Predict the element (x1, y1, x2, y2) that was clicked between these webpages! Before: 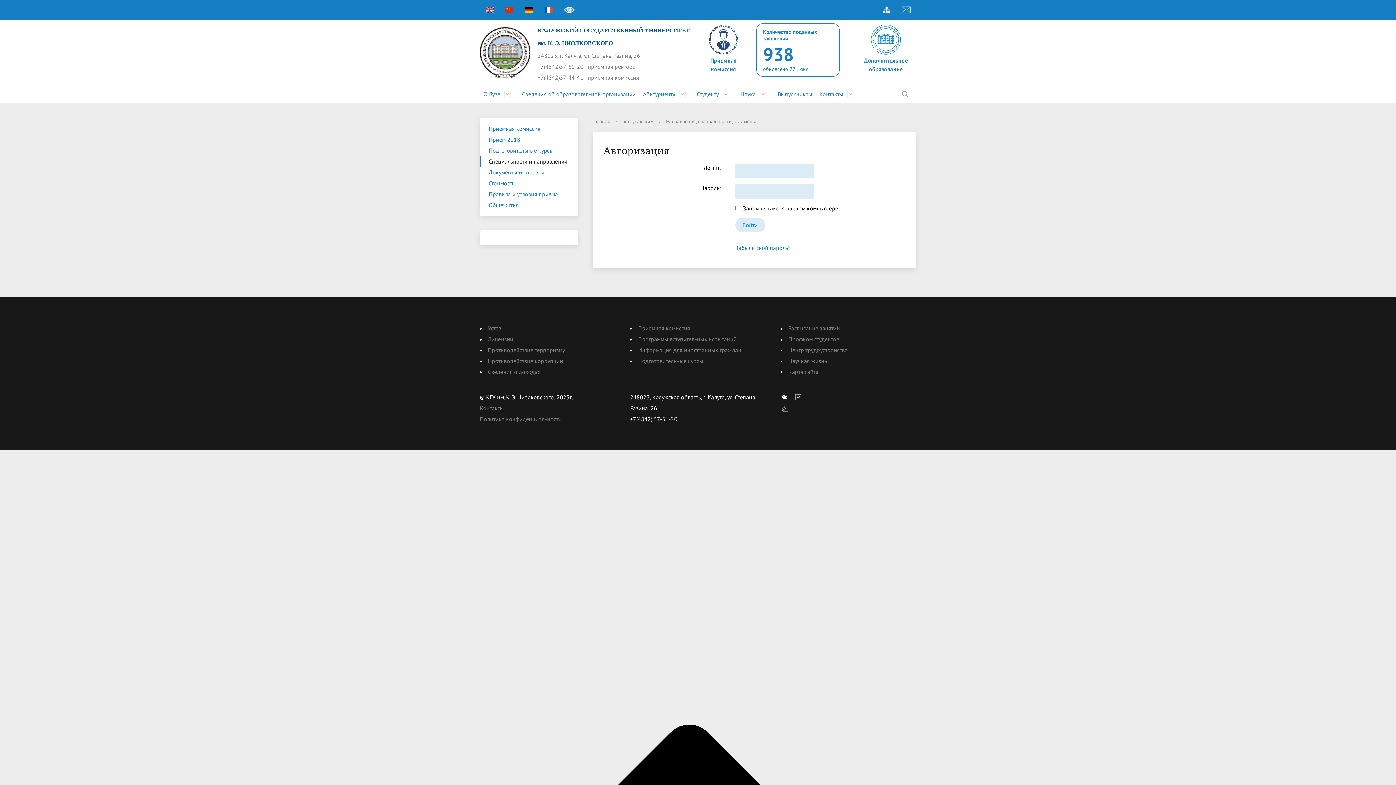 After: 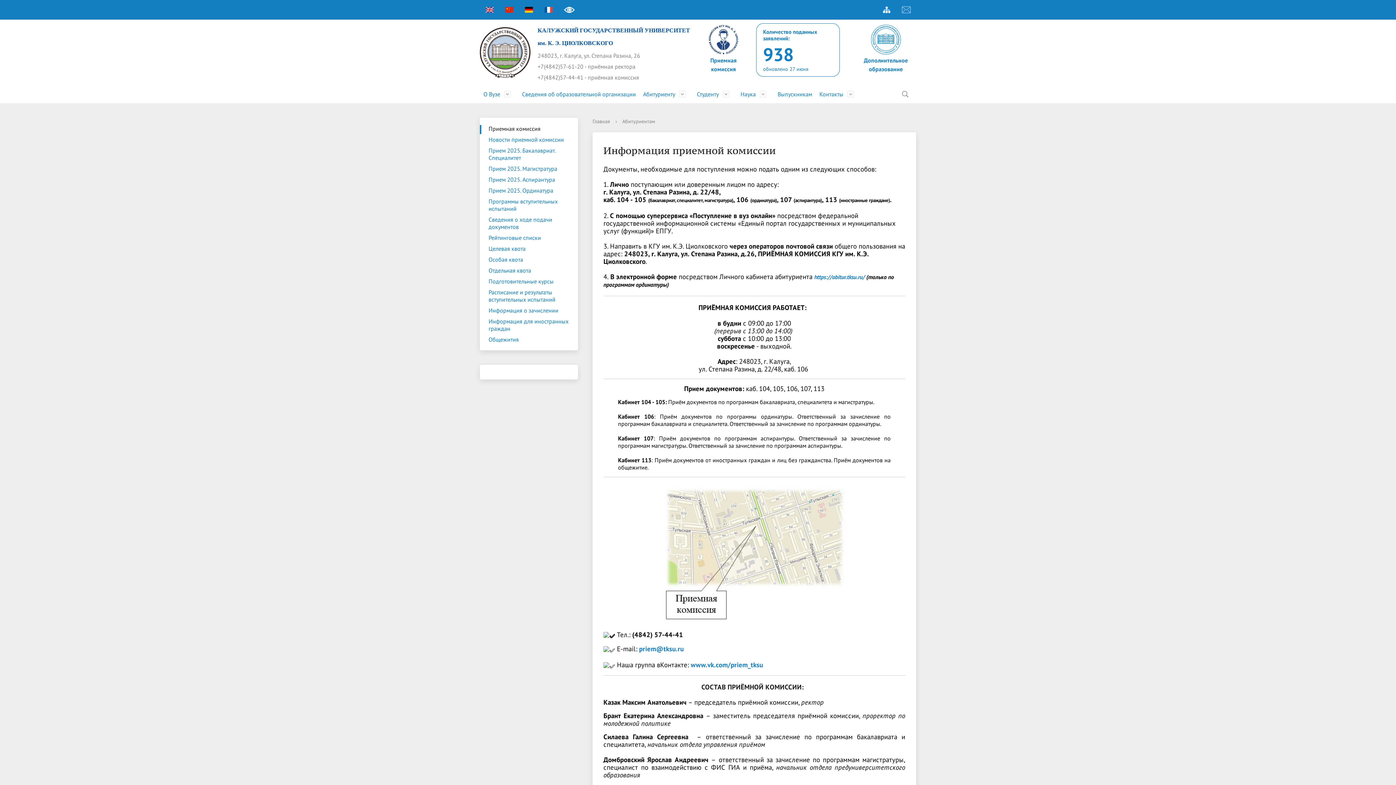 Action: bbox: (639, 85, 693, 103) label: Абитуриенту